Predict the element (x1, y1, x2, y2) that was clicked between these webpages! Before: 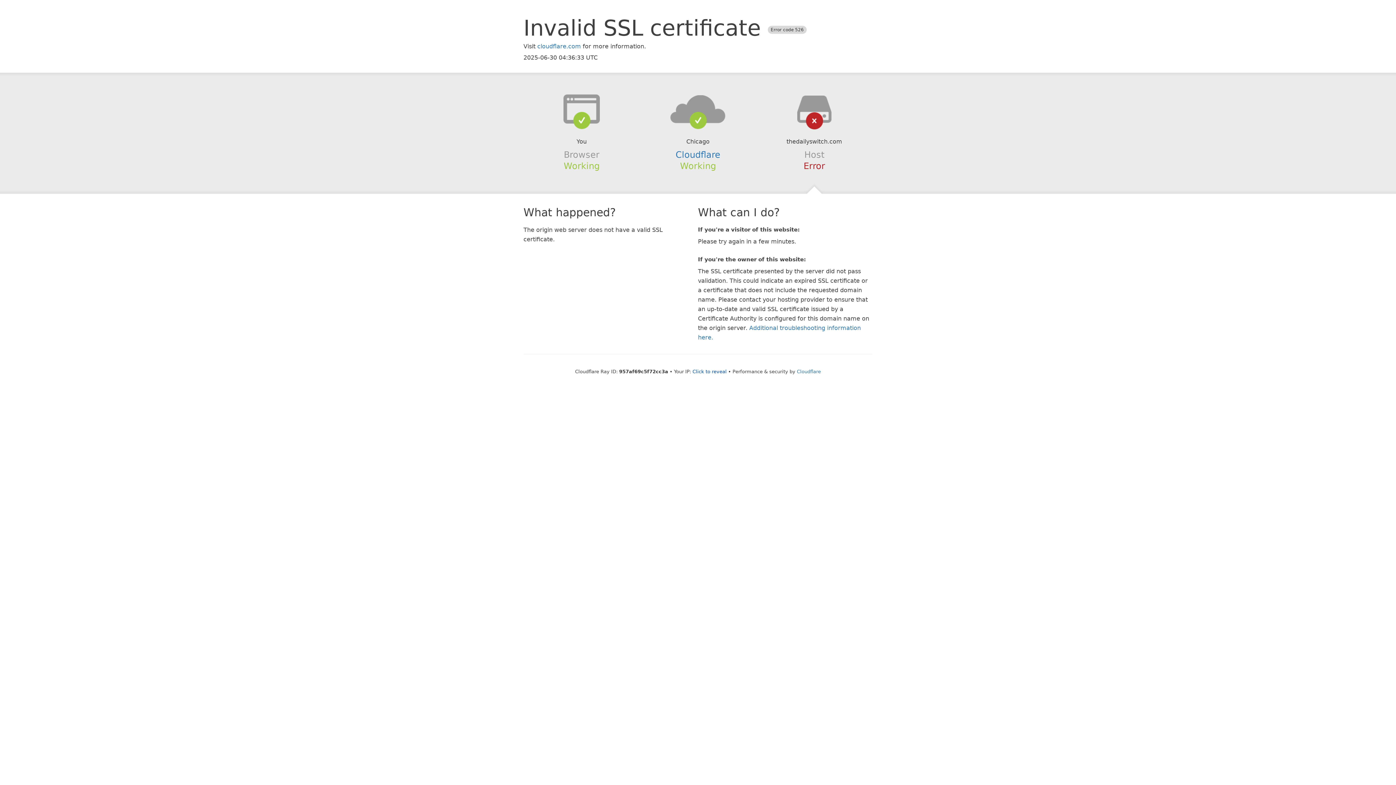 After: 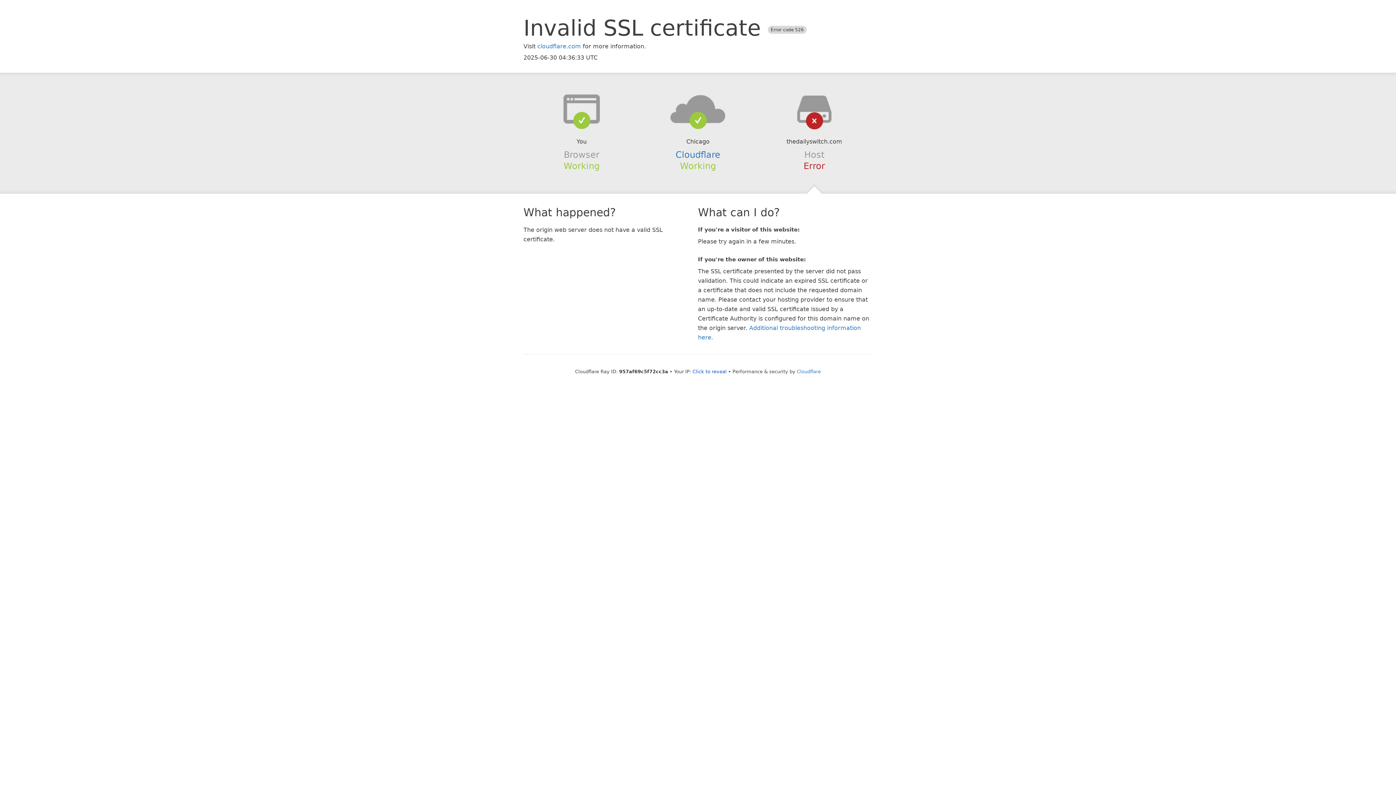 Action: bbox: (639, 94, 756, 123)